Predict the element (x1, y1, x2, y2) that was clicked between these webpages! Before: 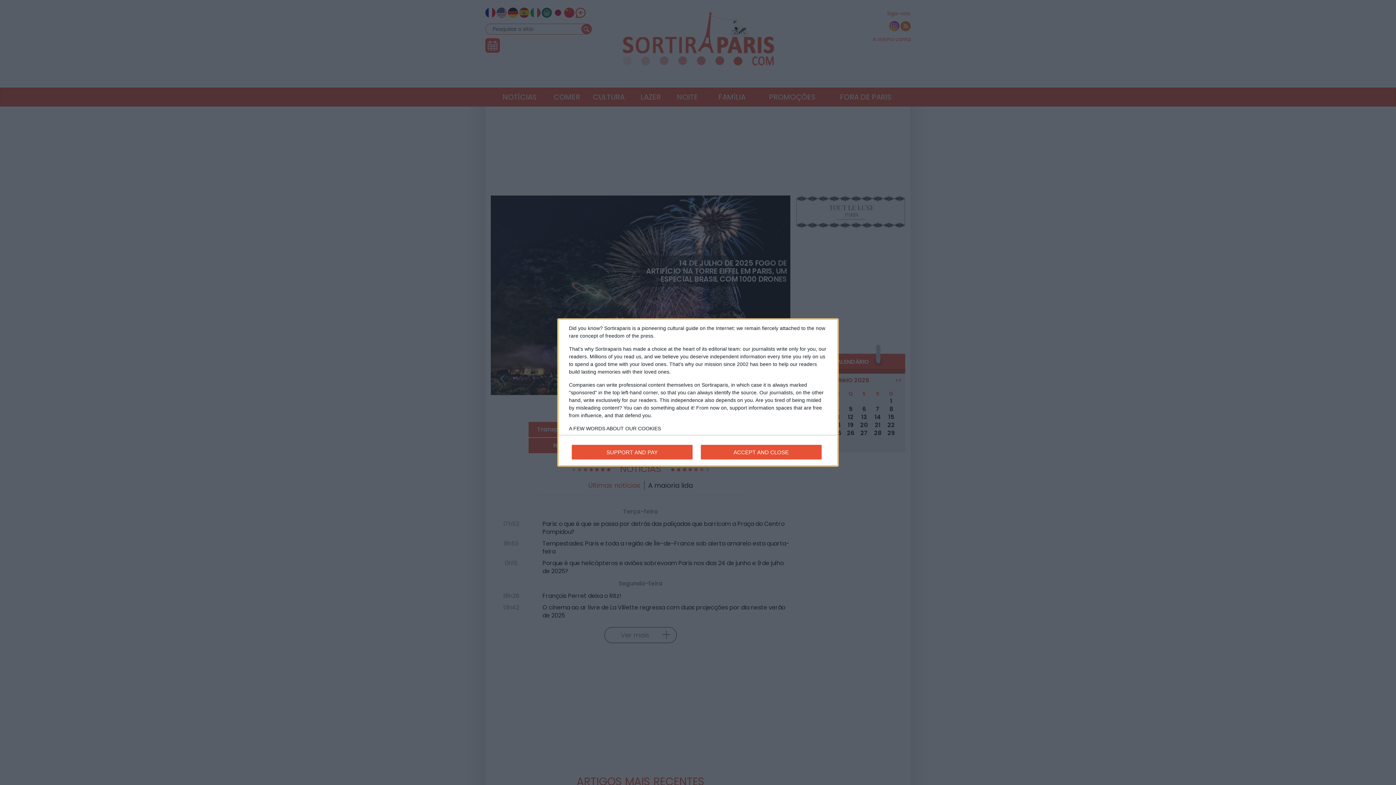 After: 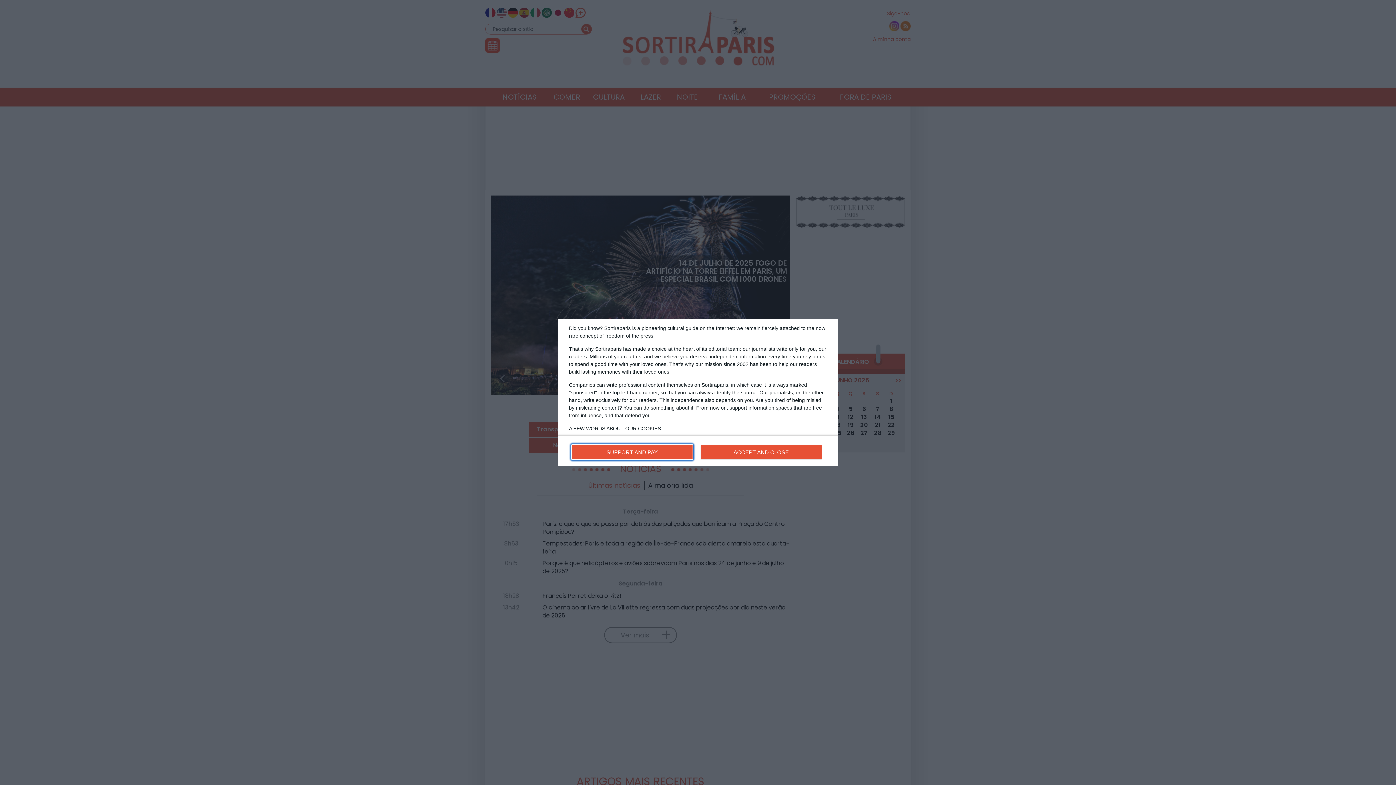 Action: bbox: (571, 445, 692, 459) label: SUPPORT AND PAY